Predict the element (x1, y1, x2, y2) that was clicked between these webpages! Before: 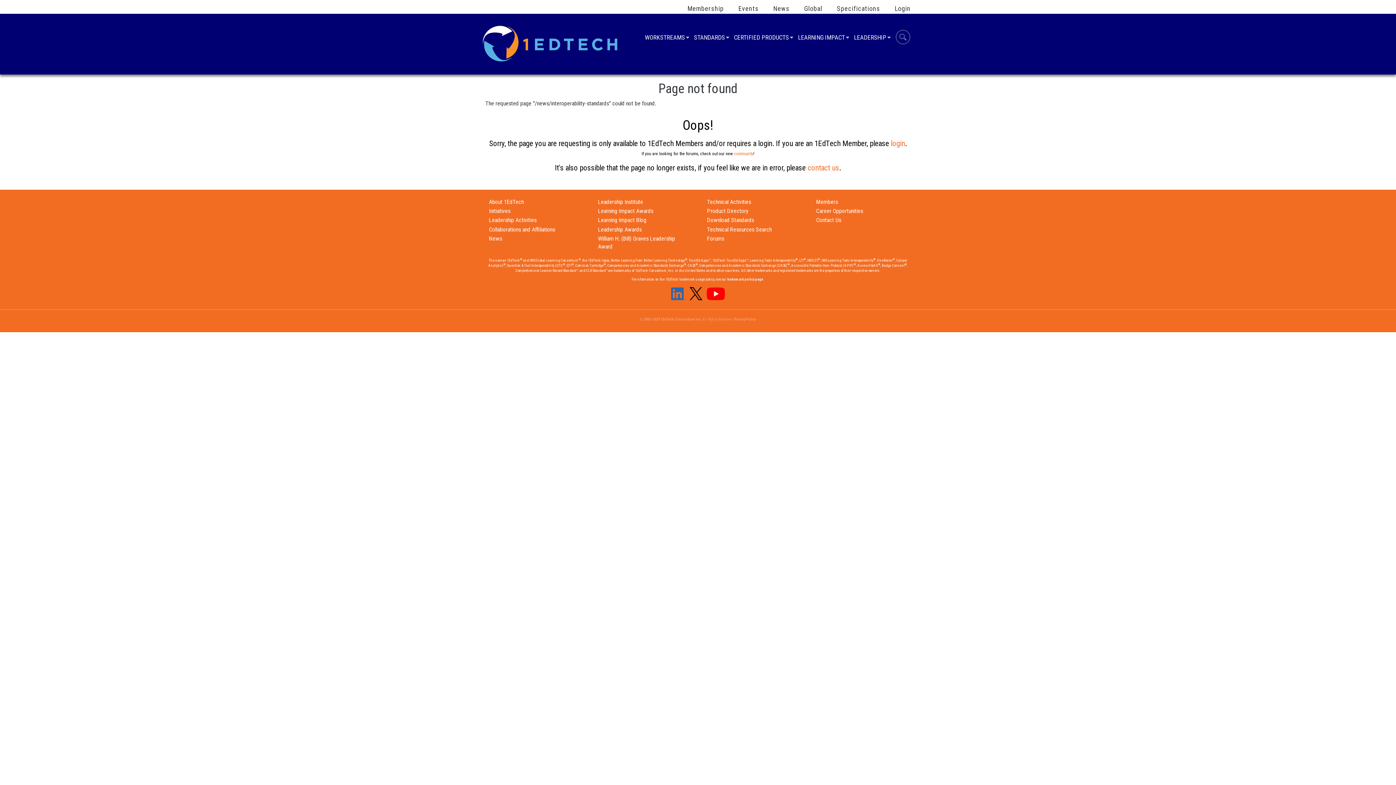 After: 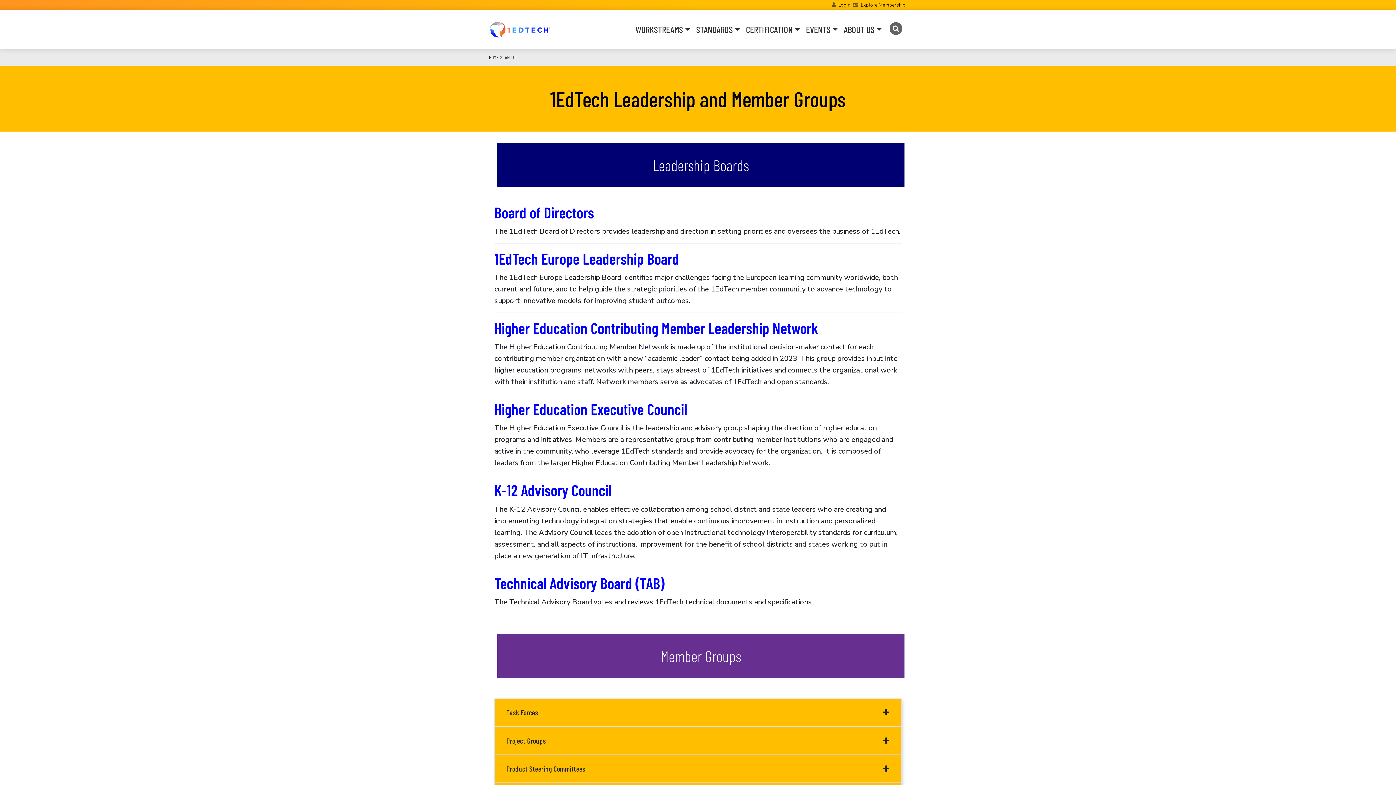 Action: label: Leadership Activities bbox: (489, 216, 536, 223)